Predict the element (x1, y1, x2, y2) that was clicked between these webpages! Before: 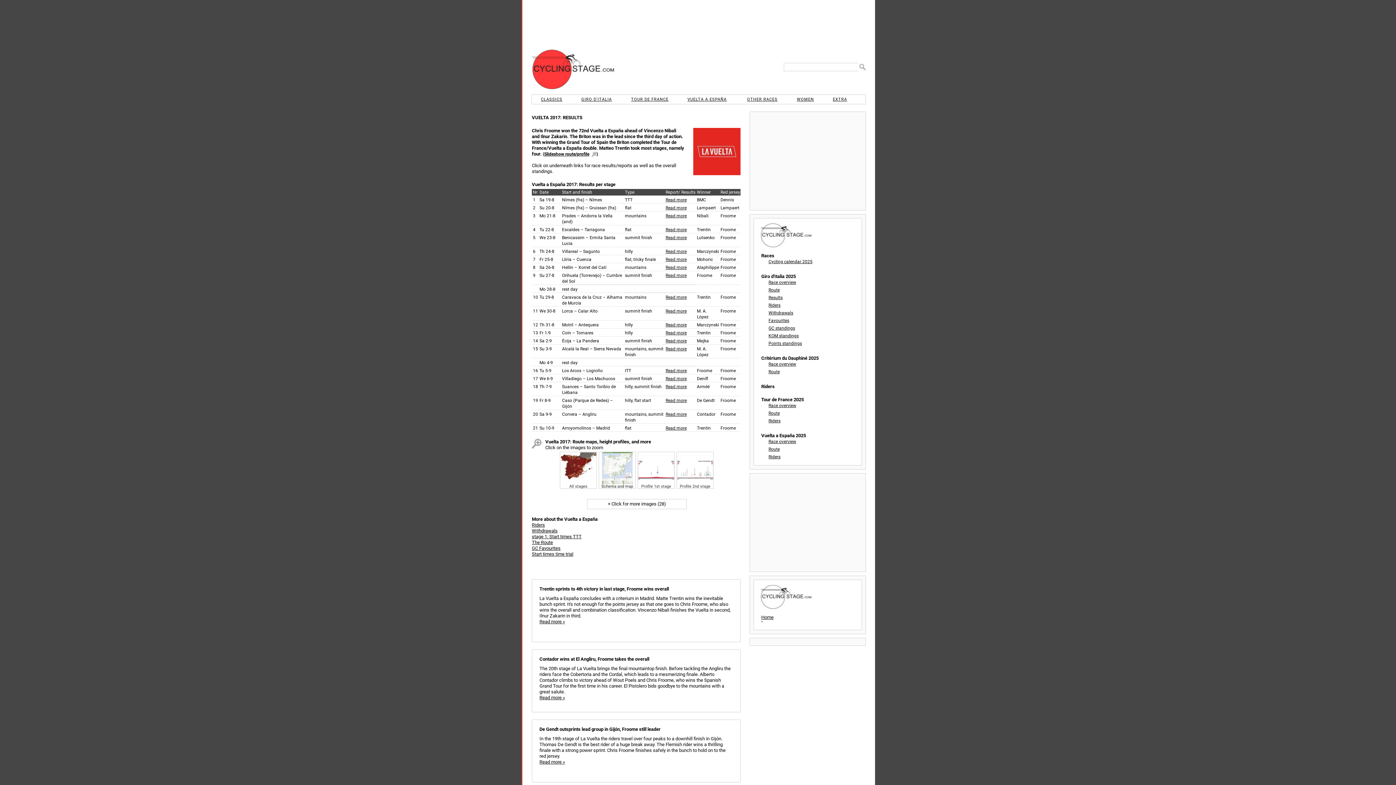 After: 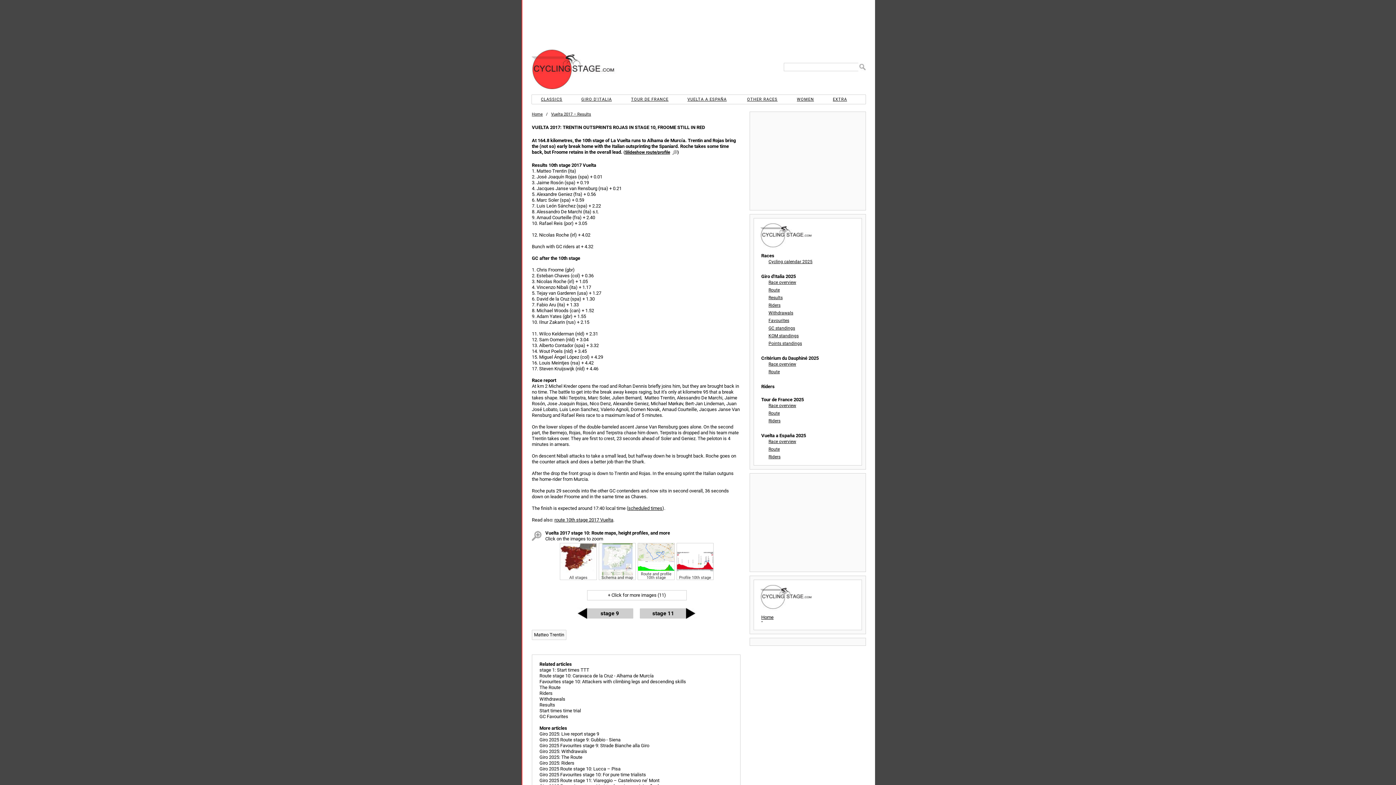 Action: label: Read more bbox: (665, 294, 686, 299)